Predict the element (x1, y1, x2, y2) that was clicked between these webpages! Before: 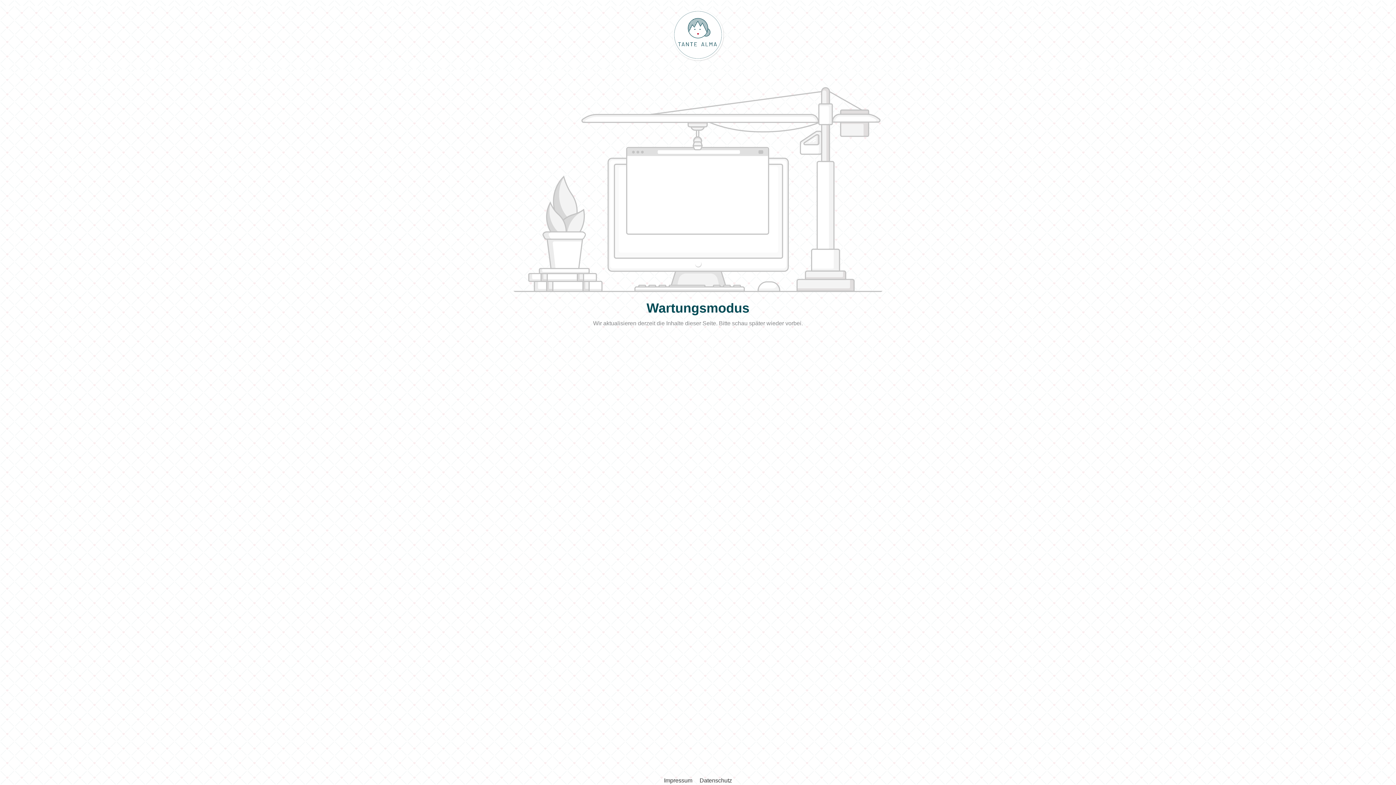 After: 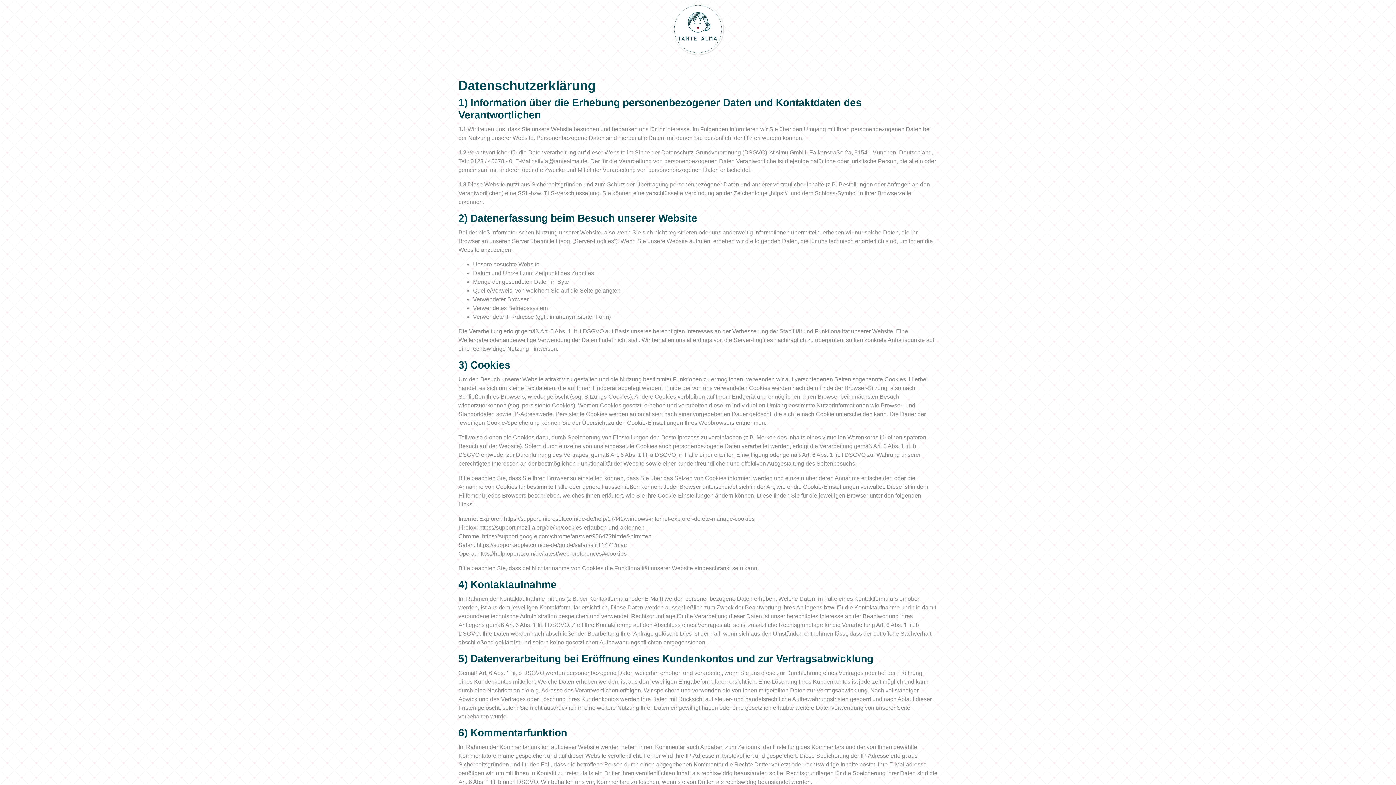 Action: bbox: (696, 777, 735, 784) label: Datenschutz